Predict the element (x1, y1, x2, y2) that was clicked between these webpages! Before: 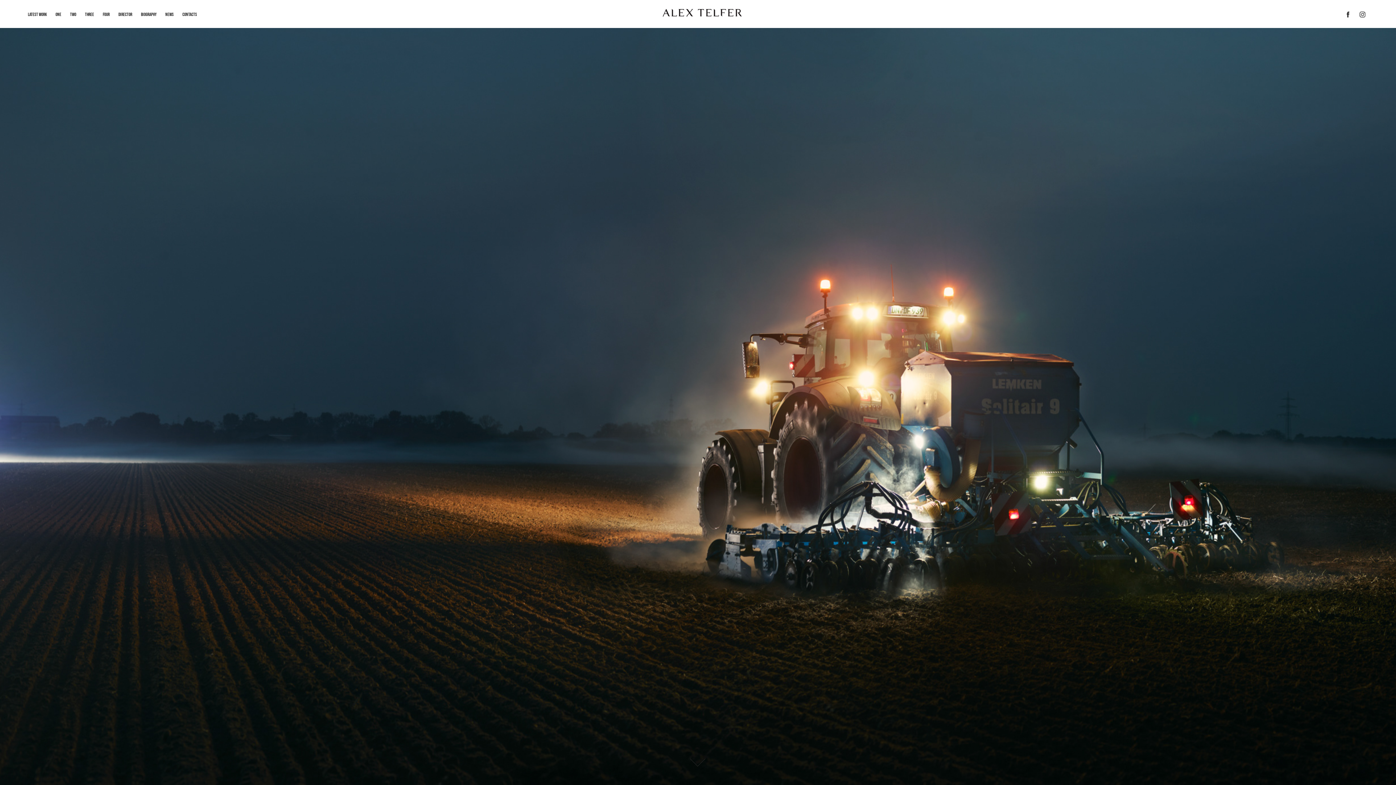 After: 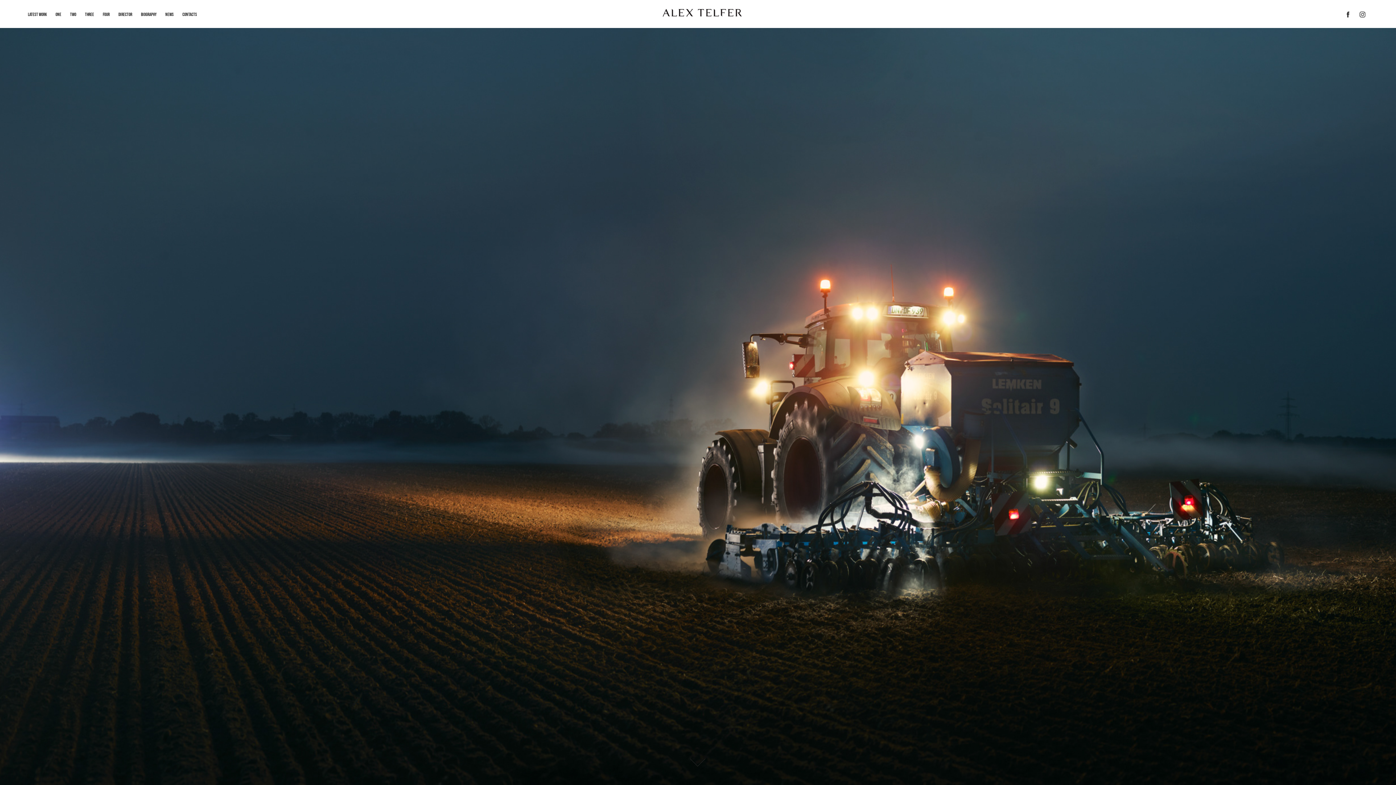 Action: bbox: (165, 11, 173, 17) label: News